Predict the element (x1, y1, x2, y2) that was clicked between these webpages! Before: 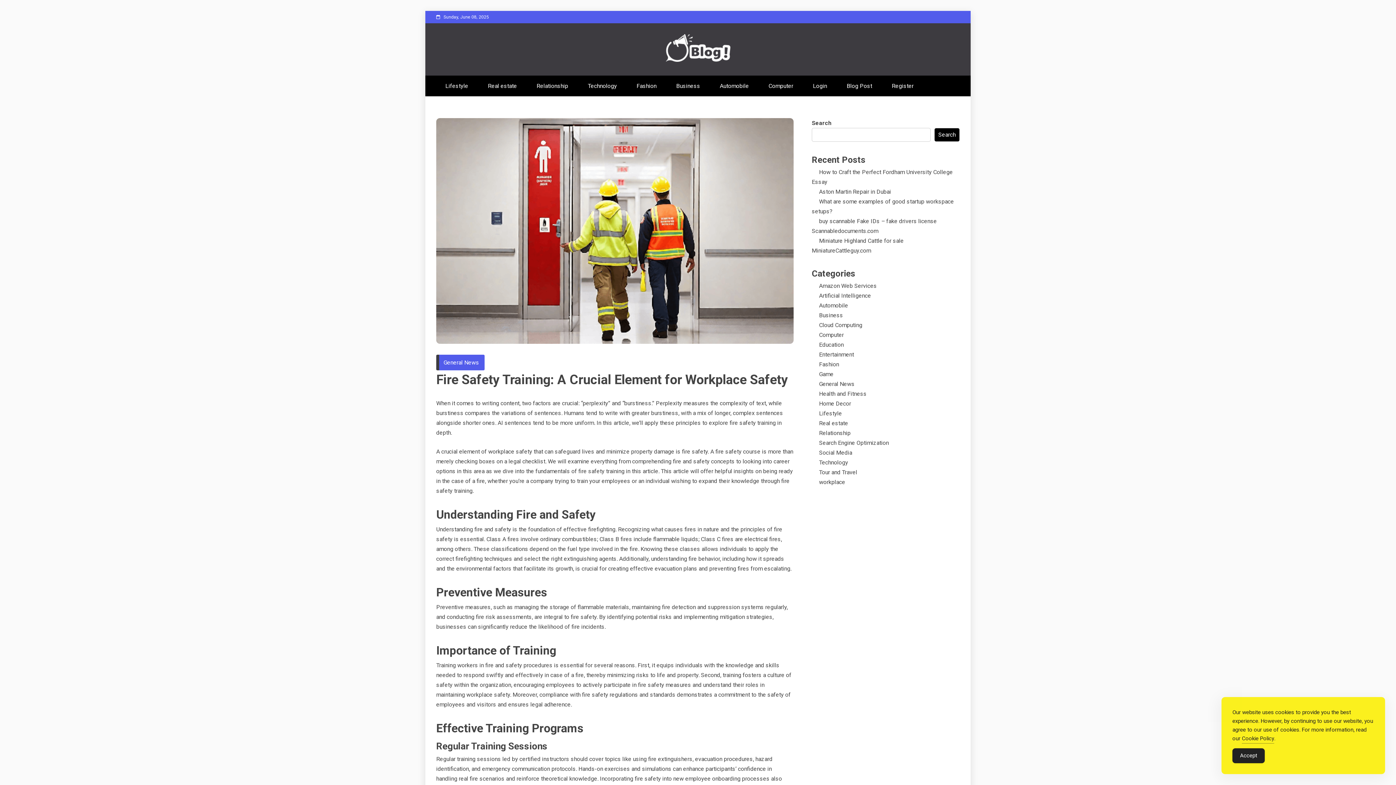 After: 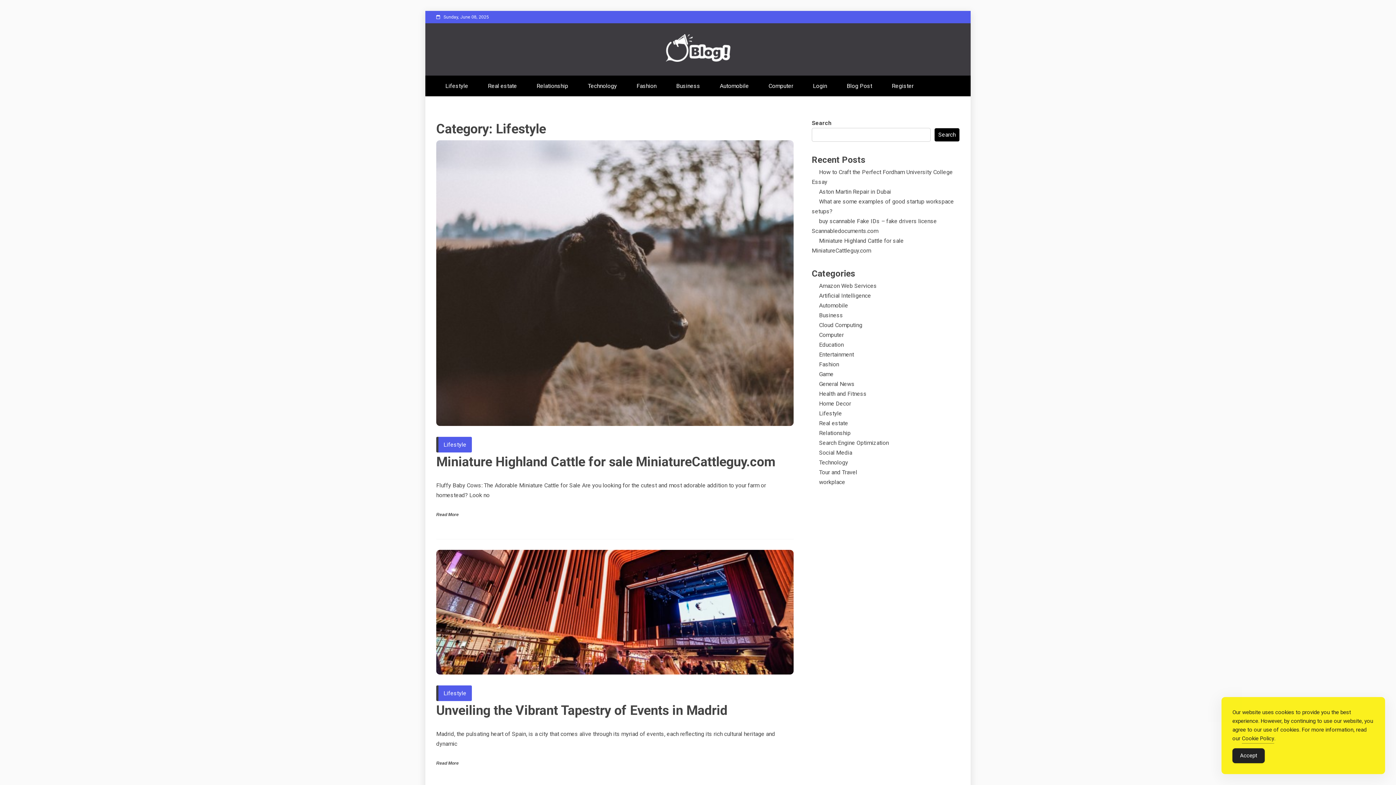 Action: bbox: (443, 75, 470, 96) label: Lifestyle